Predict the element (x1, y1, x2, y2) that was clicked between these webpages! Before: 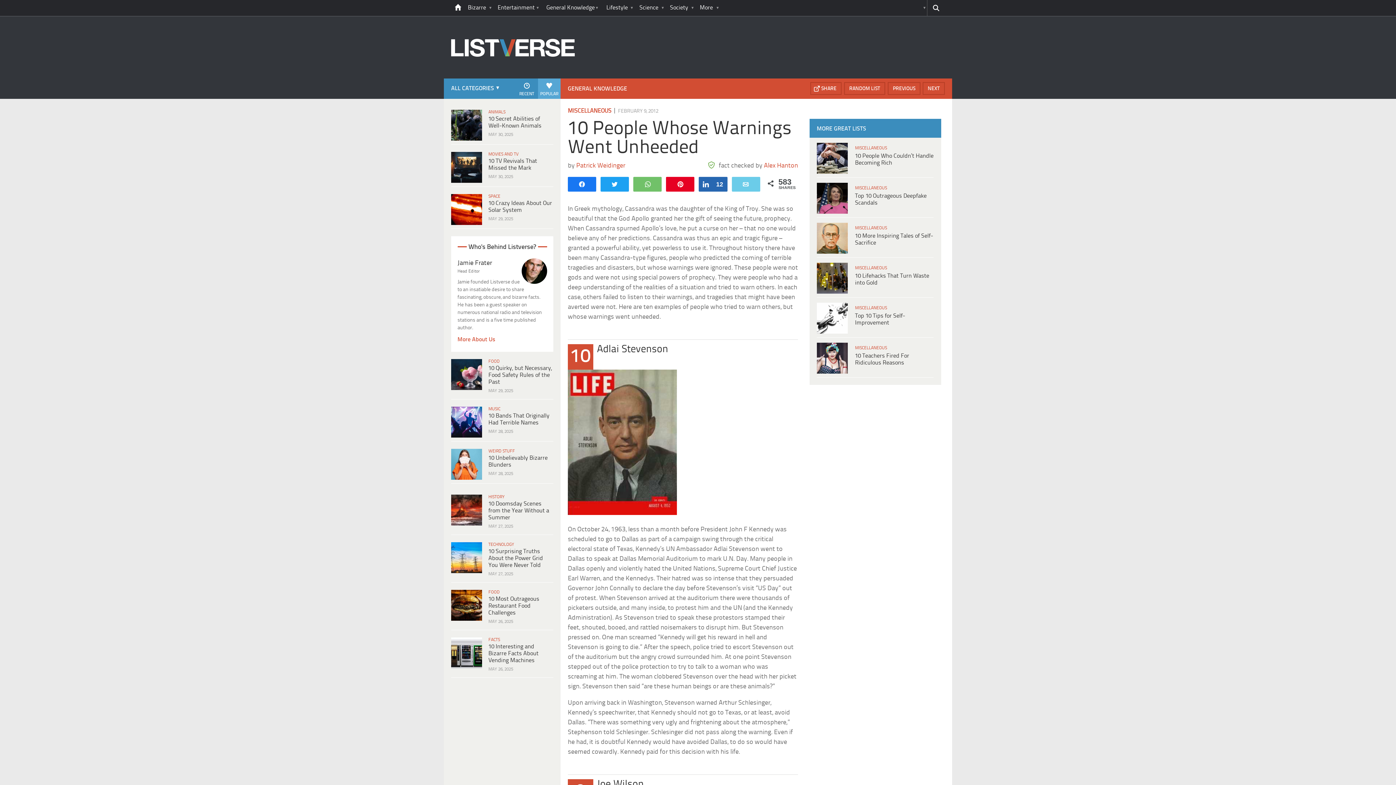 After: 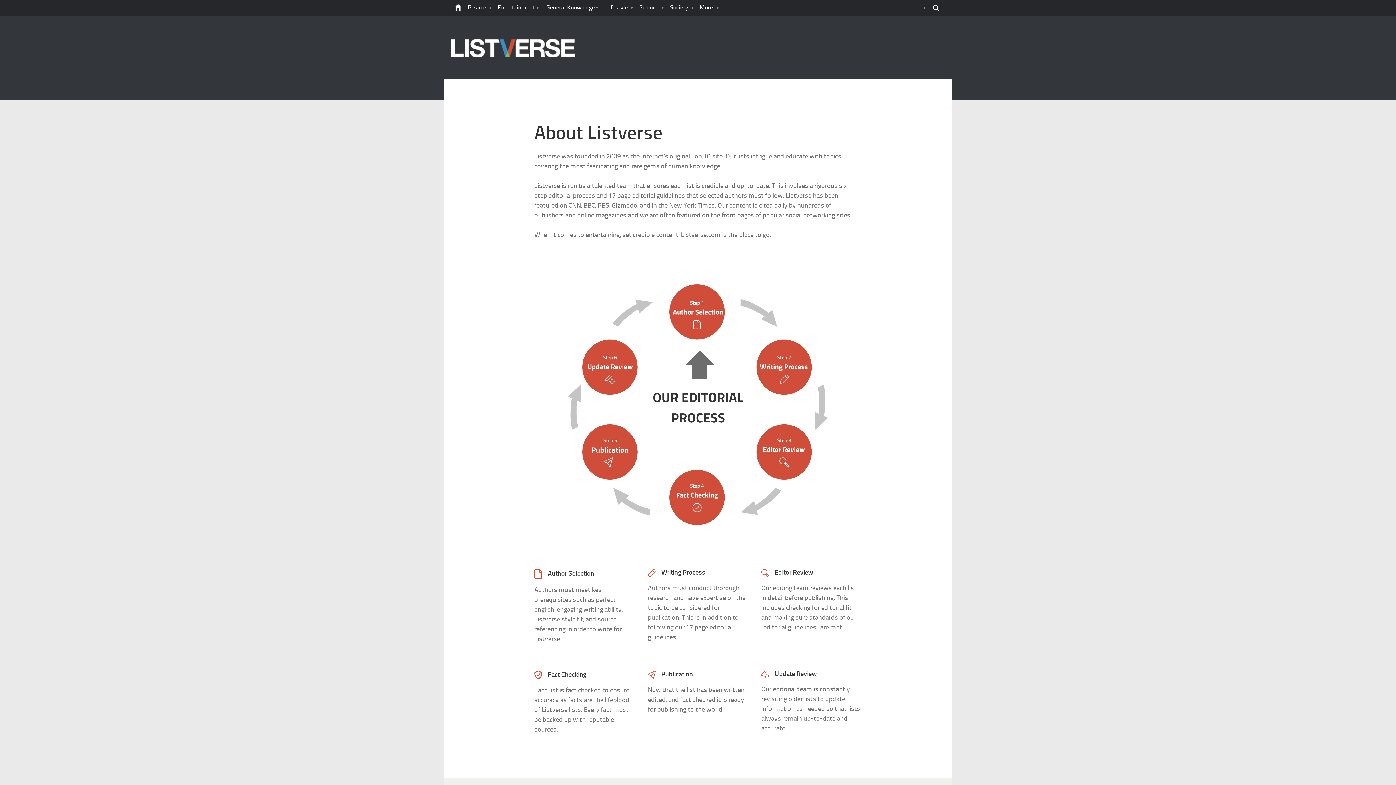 Action: bbox: (457, 335, 495, 344) label: More About Us